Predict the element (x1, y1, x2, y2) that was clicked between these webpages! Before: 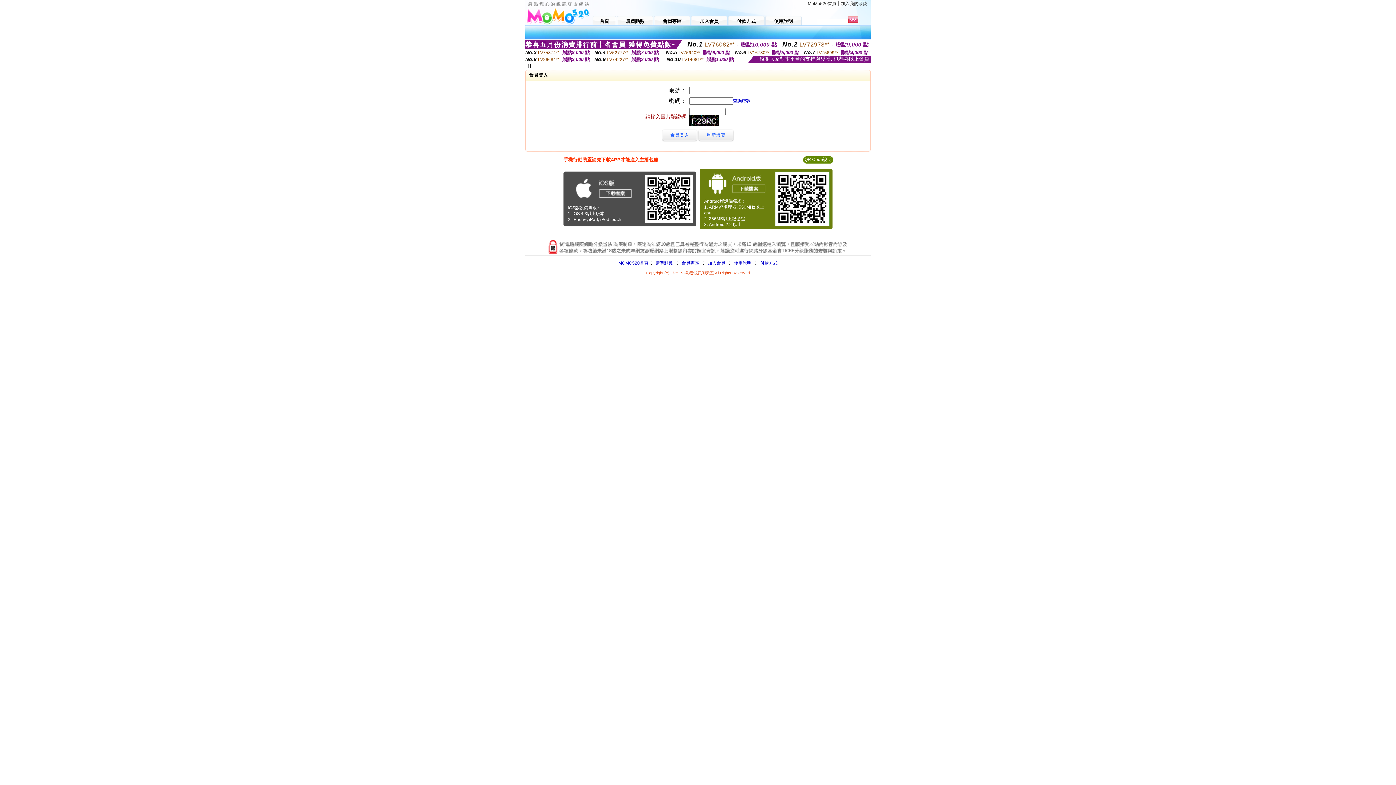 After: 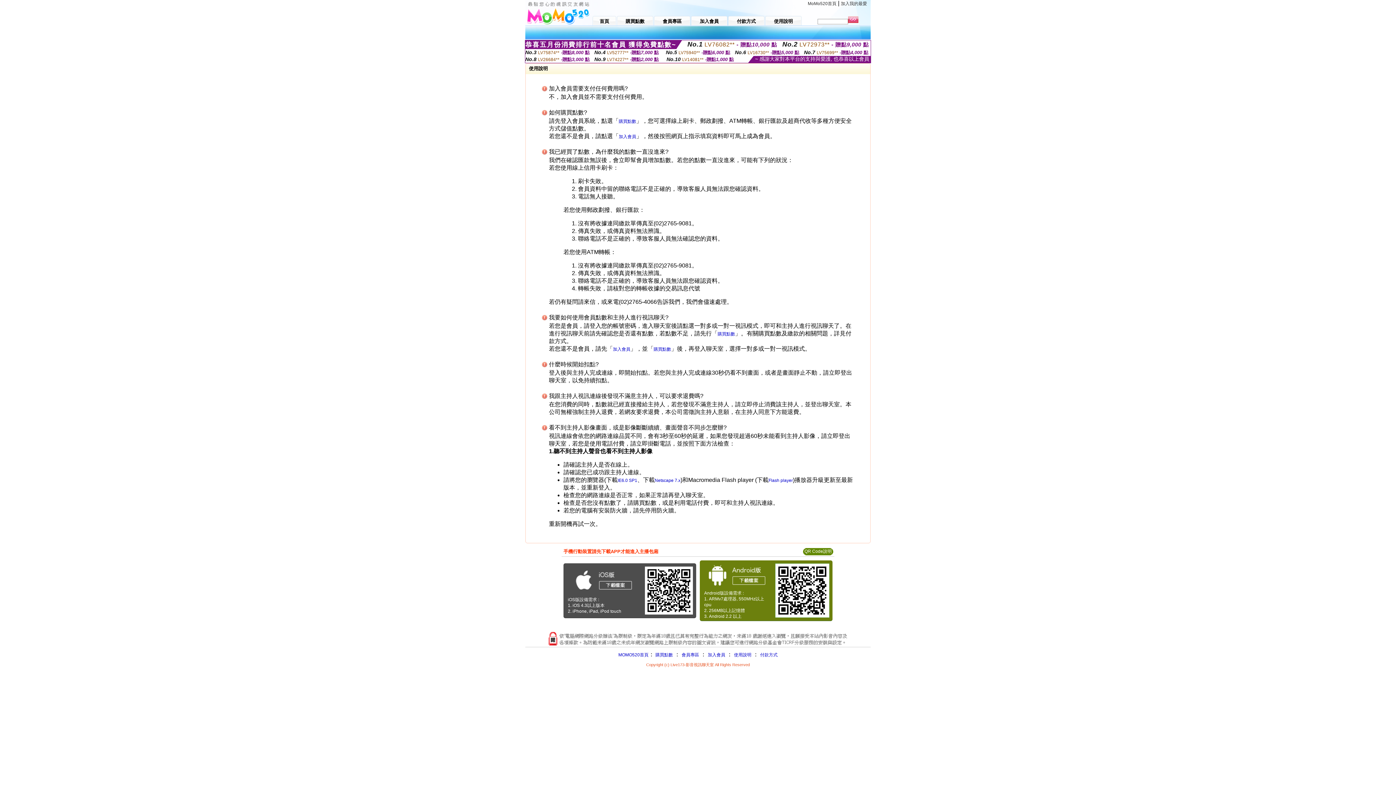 Action: label: 使用說明 bbox: (734, 260, 751, 265)